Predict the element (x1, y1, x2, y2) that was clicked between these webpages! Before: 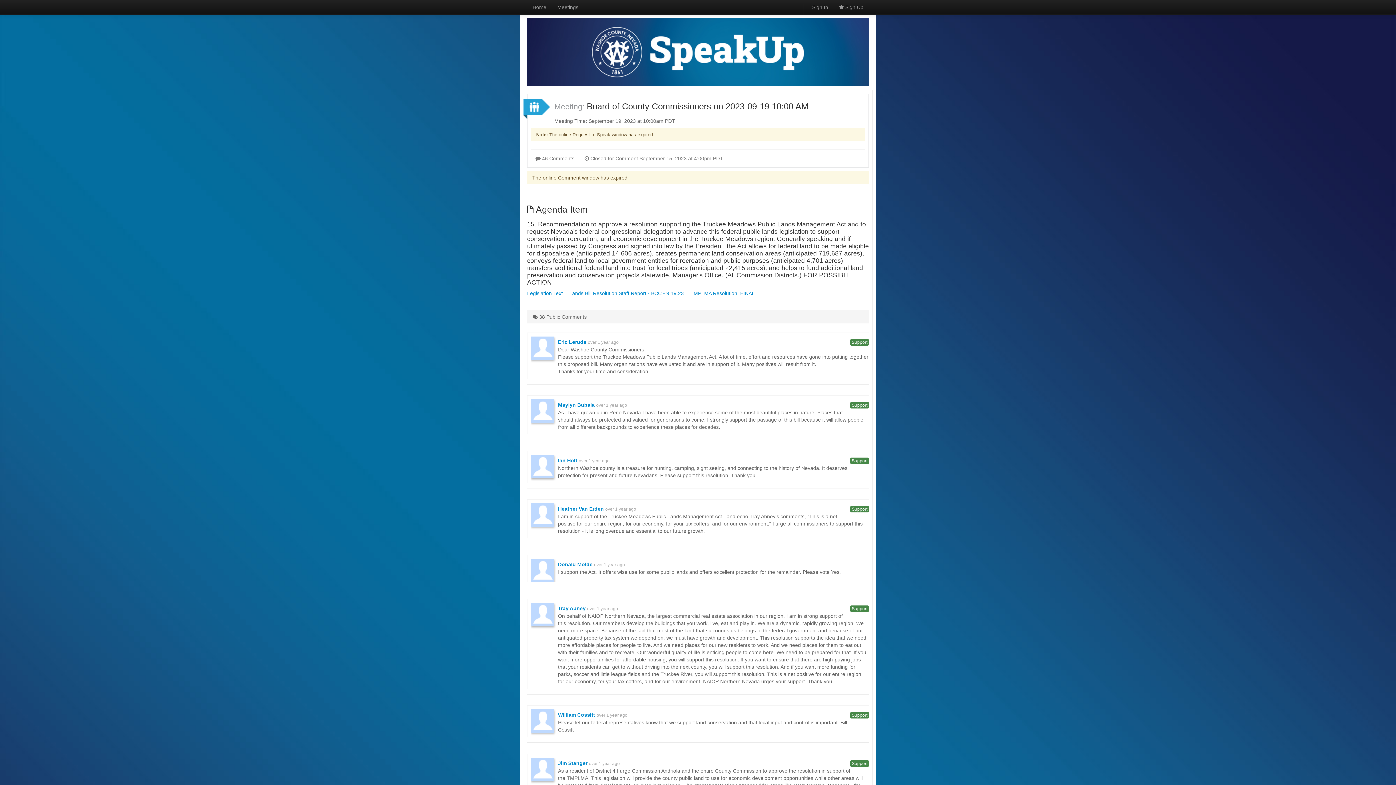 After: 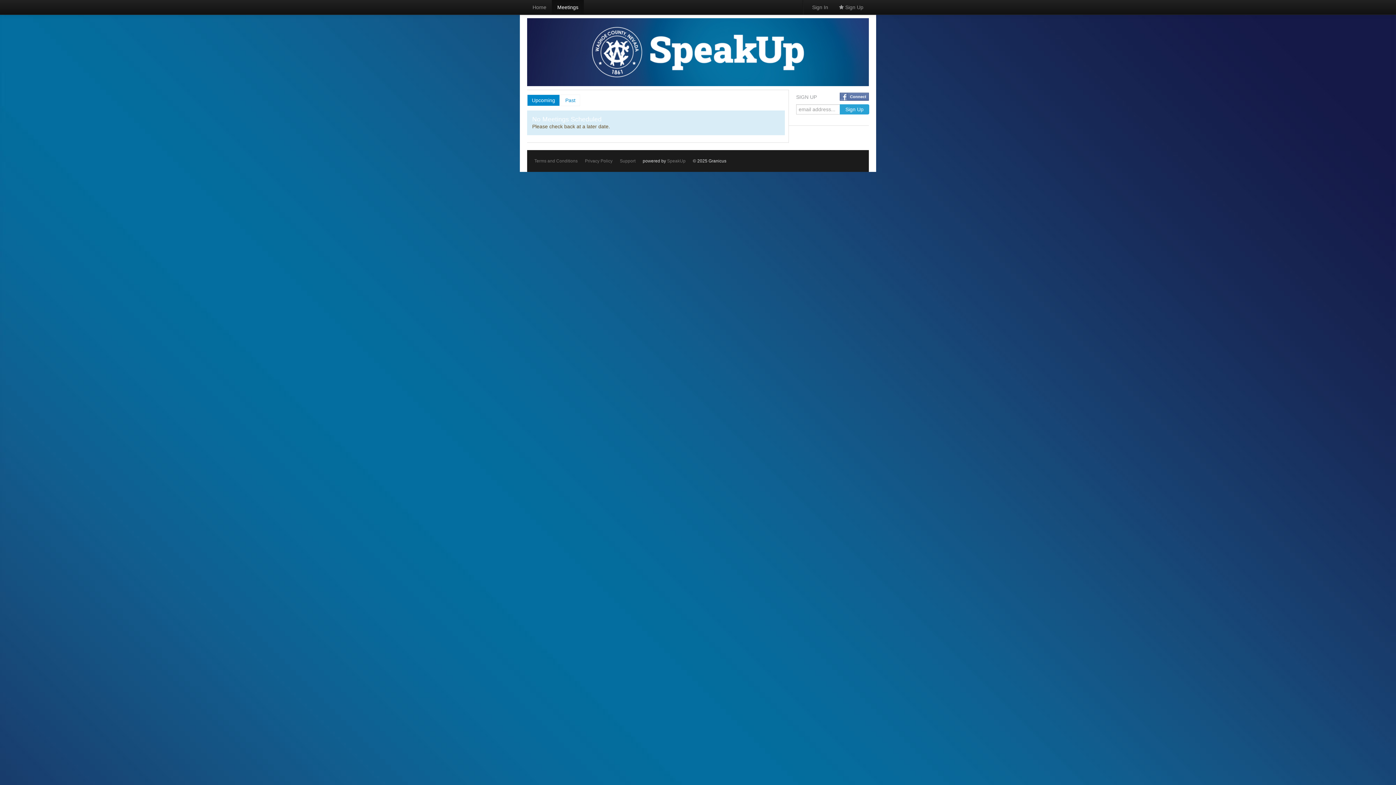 Action: bbox: (552, 0, 584, 14) label: Meetings